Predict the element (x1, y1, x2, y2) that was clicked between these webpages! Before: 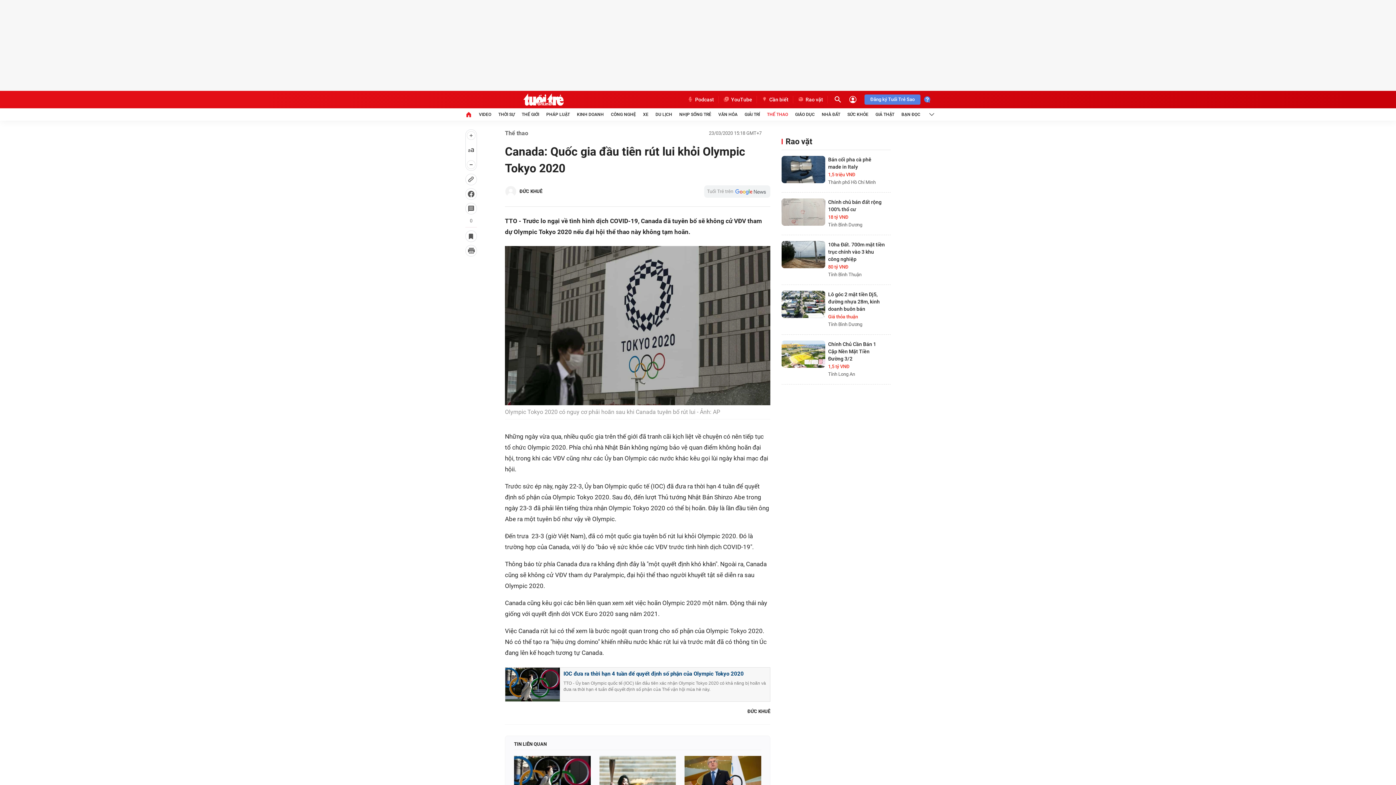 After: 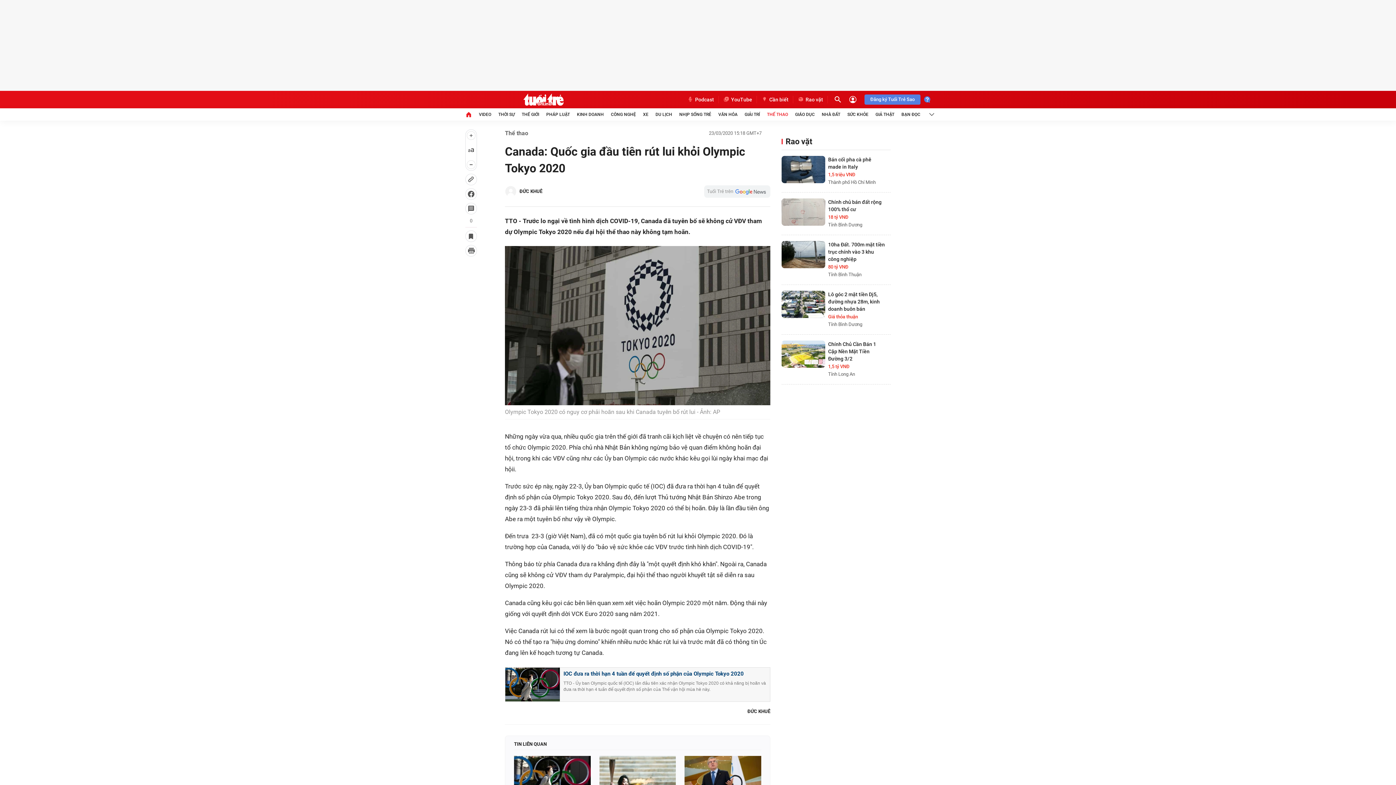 Action: bbox: (682, 96, 718, 103) label: Podcast